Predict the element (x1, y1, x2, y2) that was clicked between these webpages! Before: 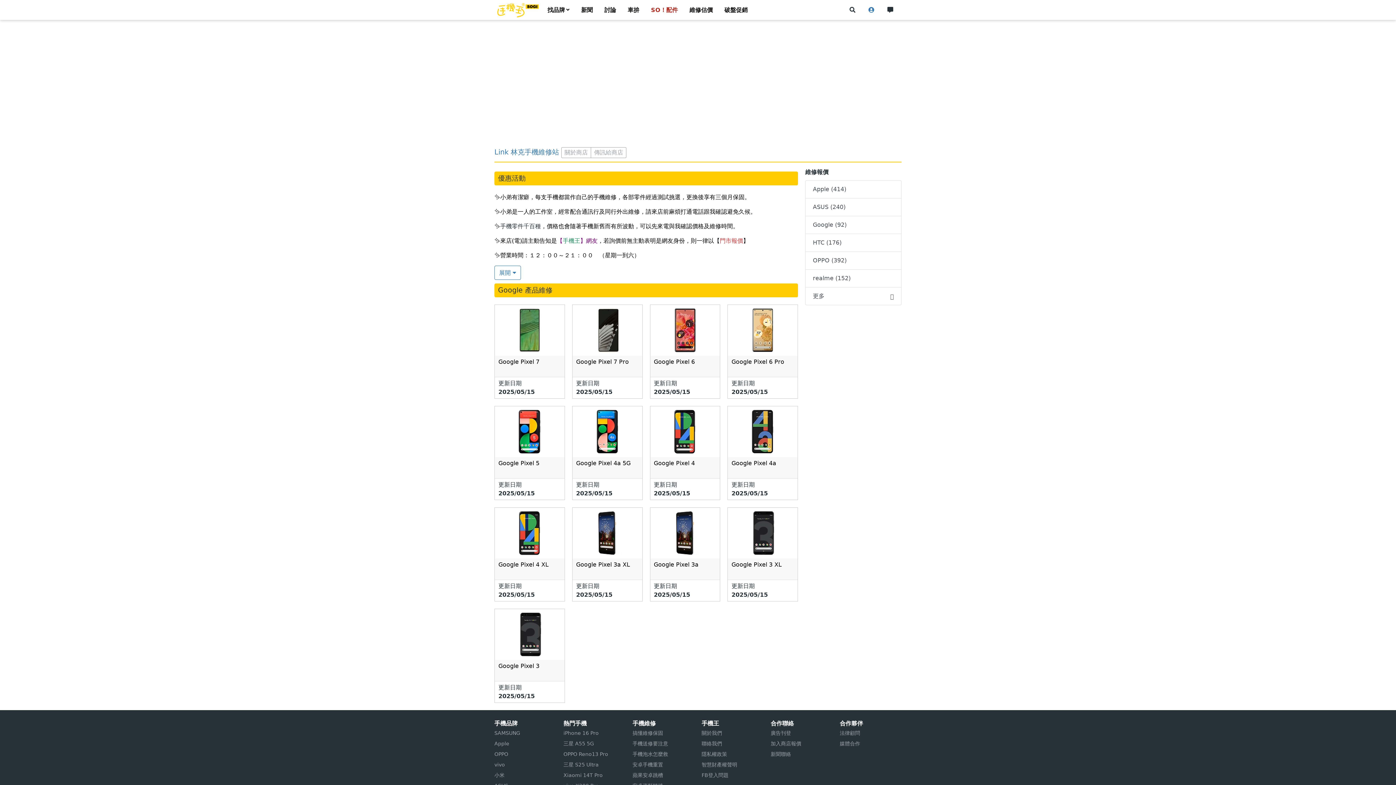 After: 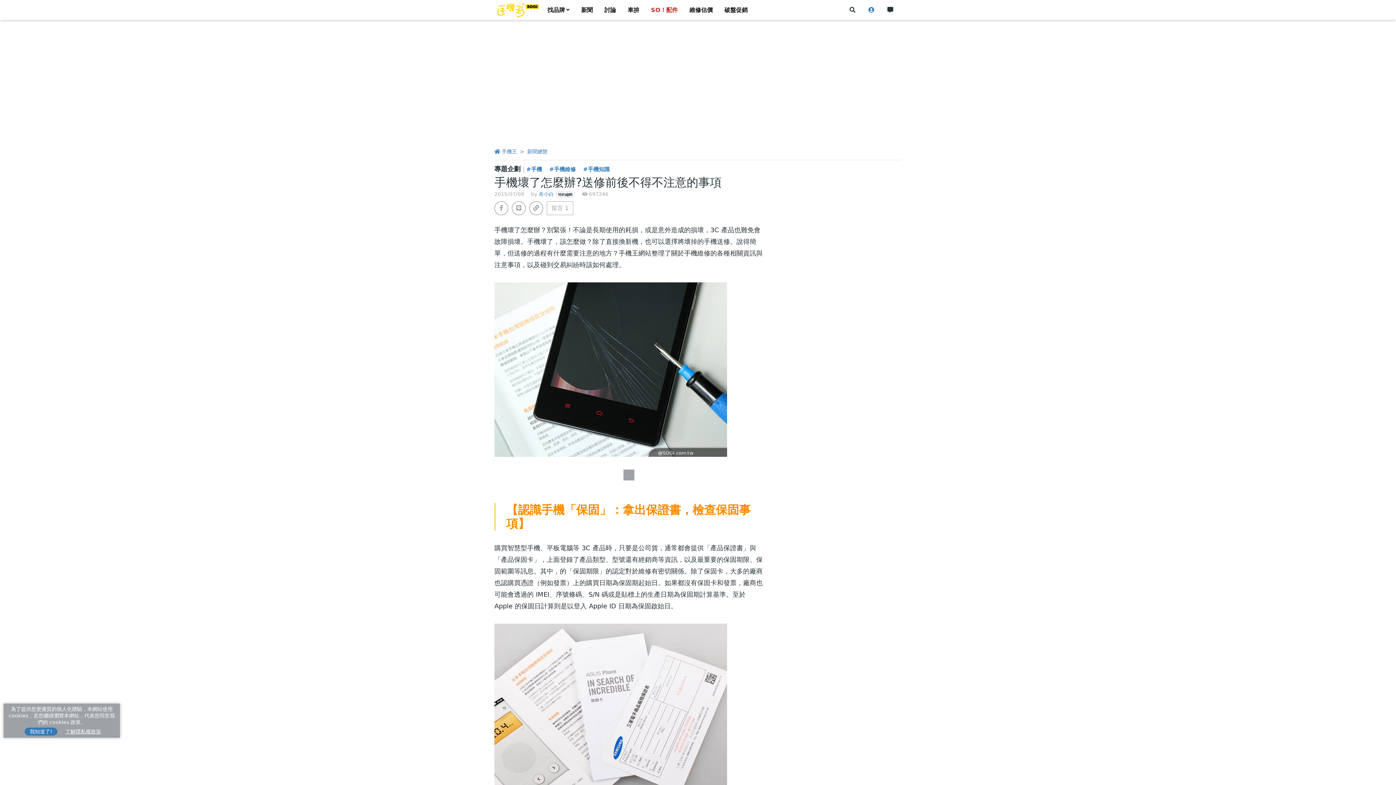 Action: bbox: (632, 738, 694, 749) label: 手機送修要注意